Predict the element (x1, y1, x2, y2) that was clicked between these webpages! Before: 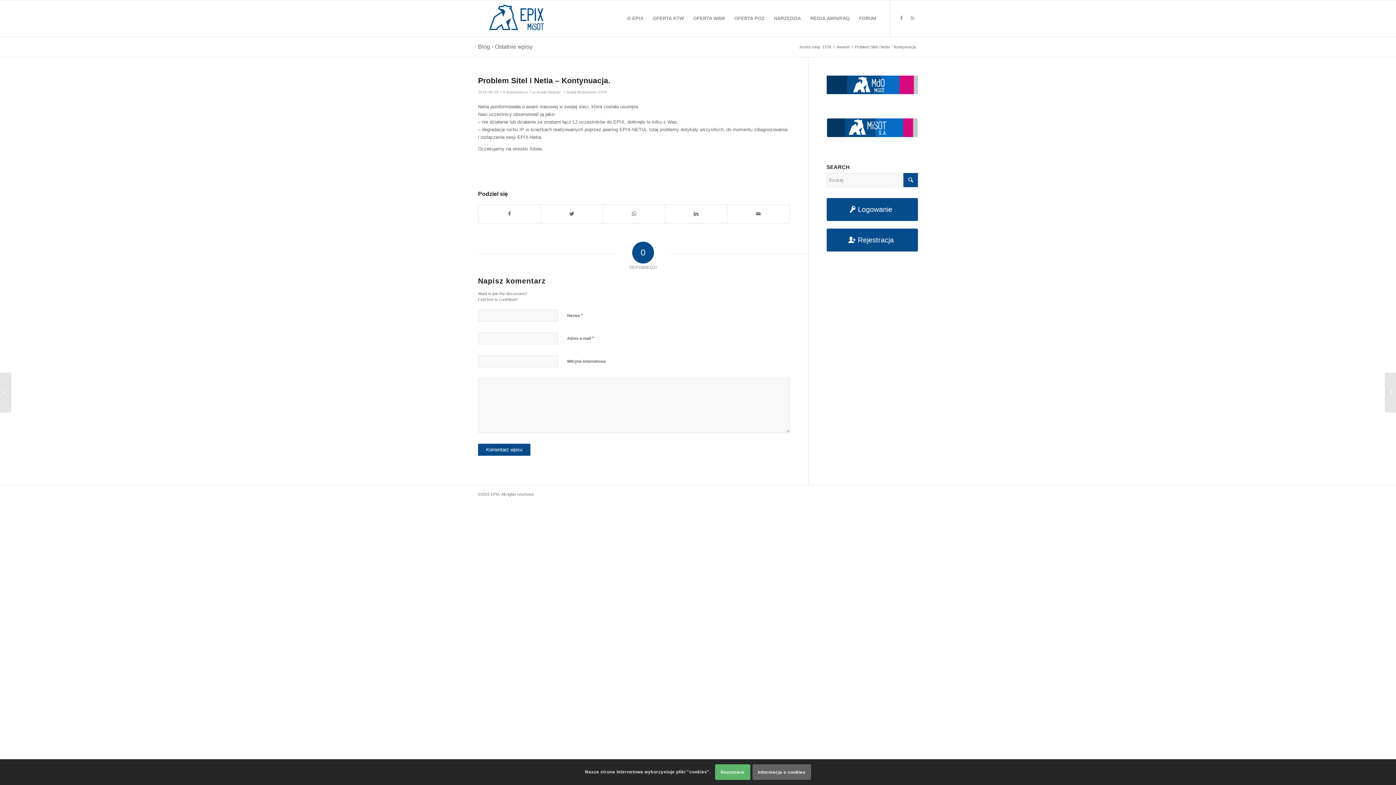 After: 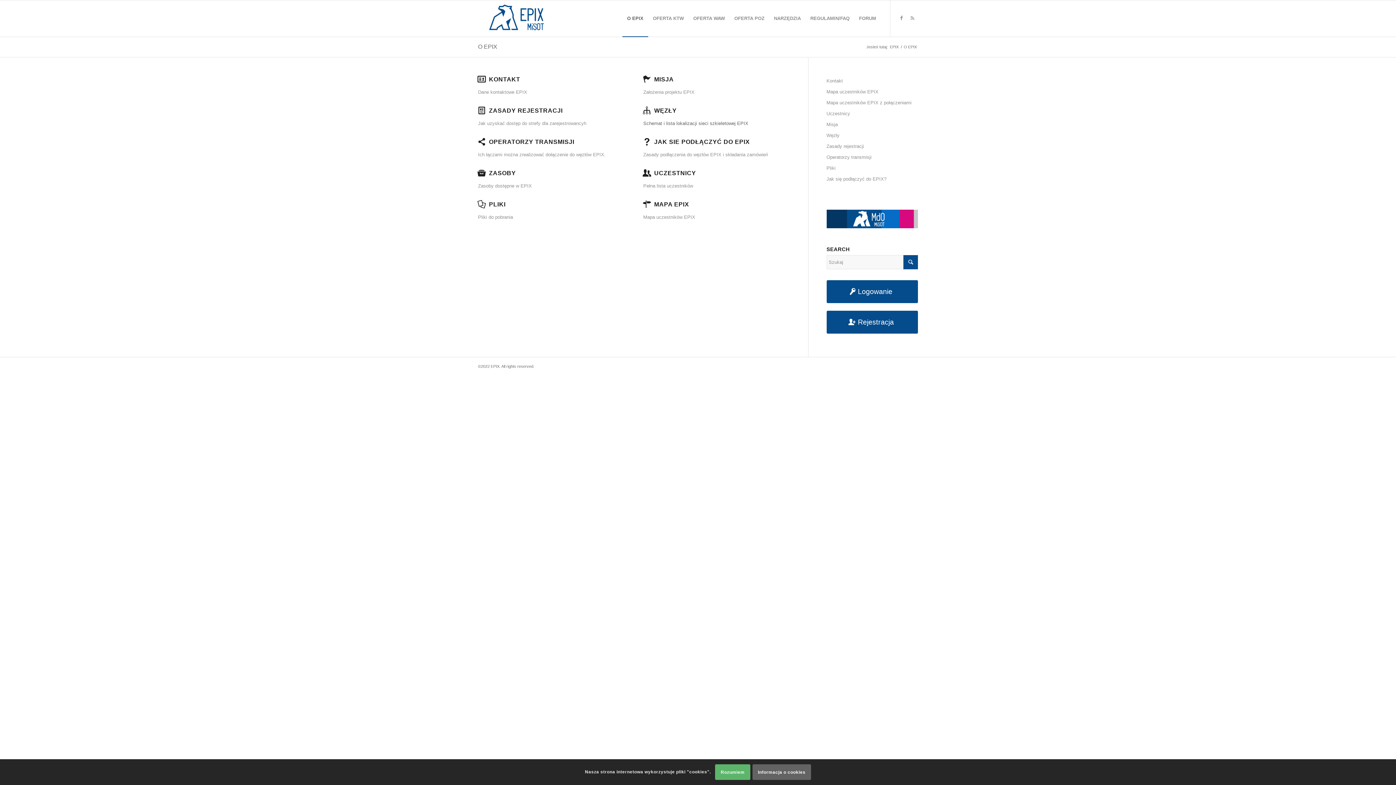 Action: label: O EPIX bbox: (622, 0, 648, 36)